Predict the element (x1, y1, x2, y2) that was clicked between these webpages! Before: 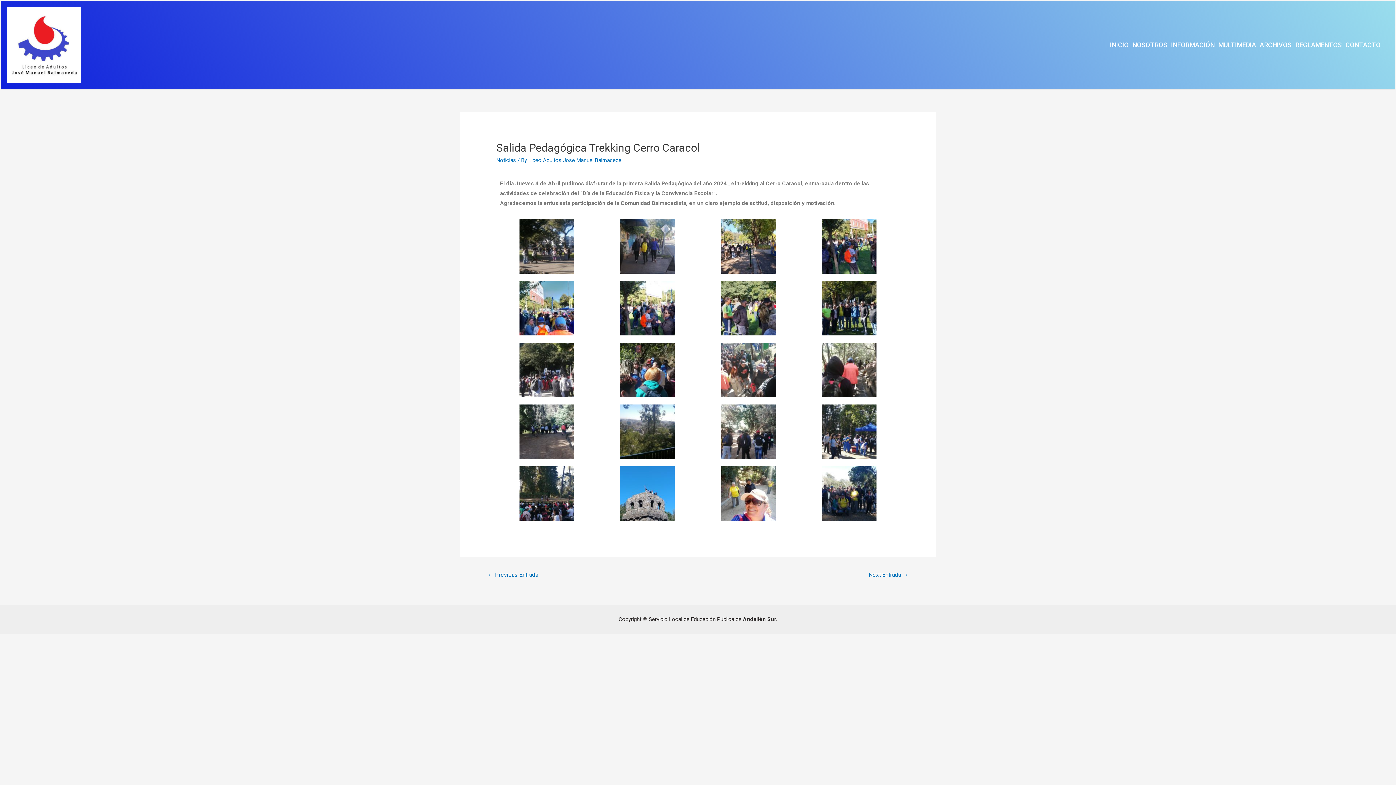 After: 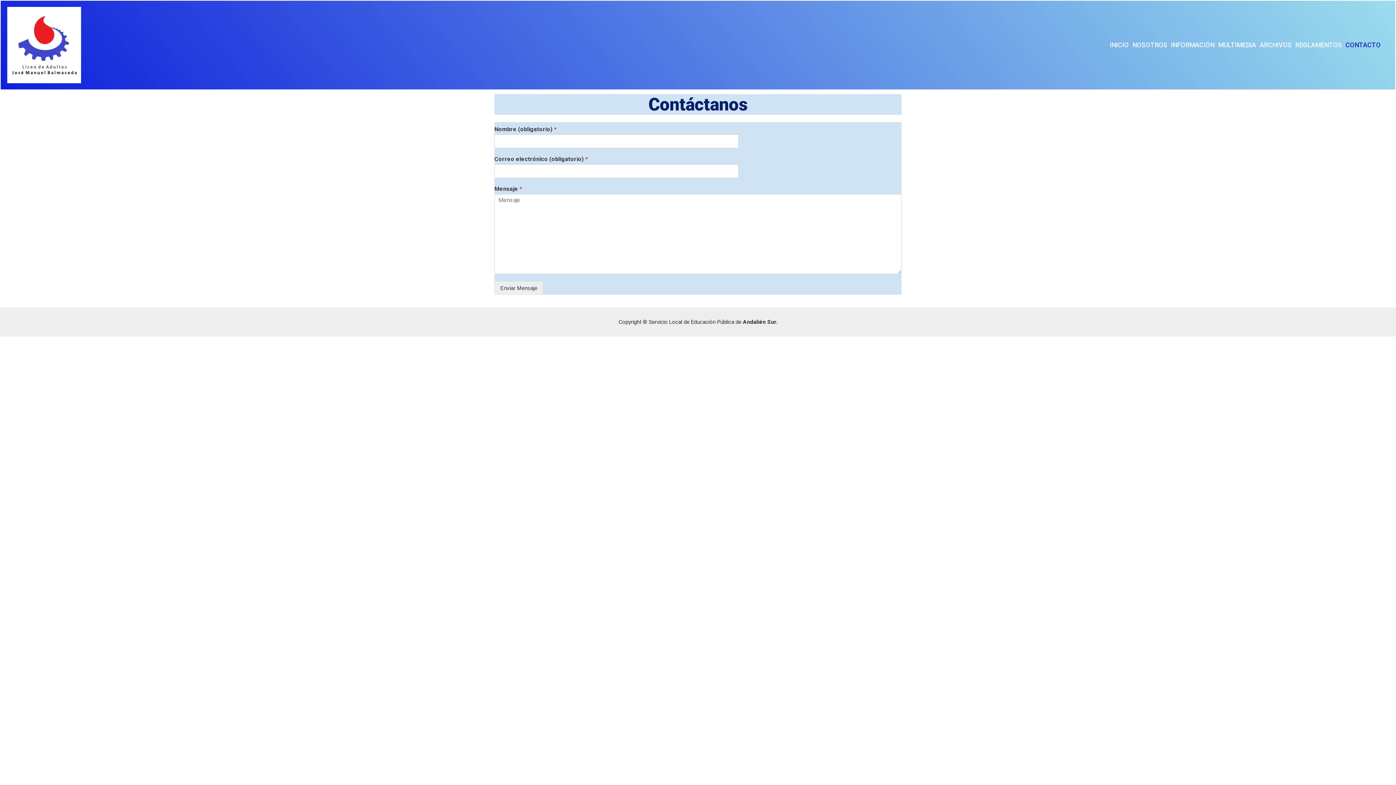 Action: label: CONTACTO bbox: (1344, 0, 1382, 89)